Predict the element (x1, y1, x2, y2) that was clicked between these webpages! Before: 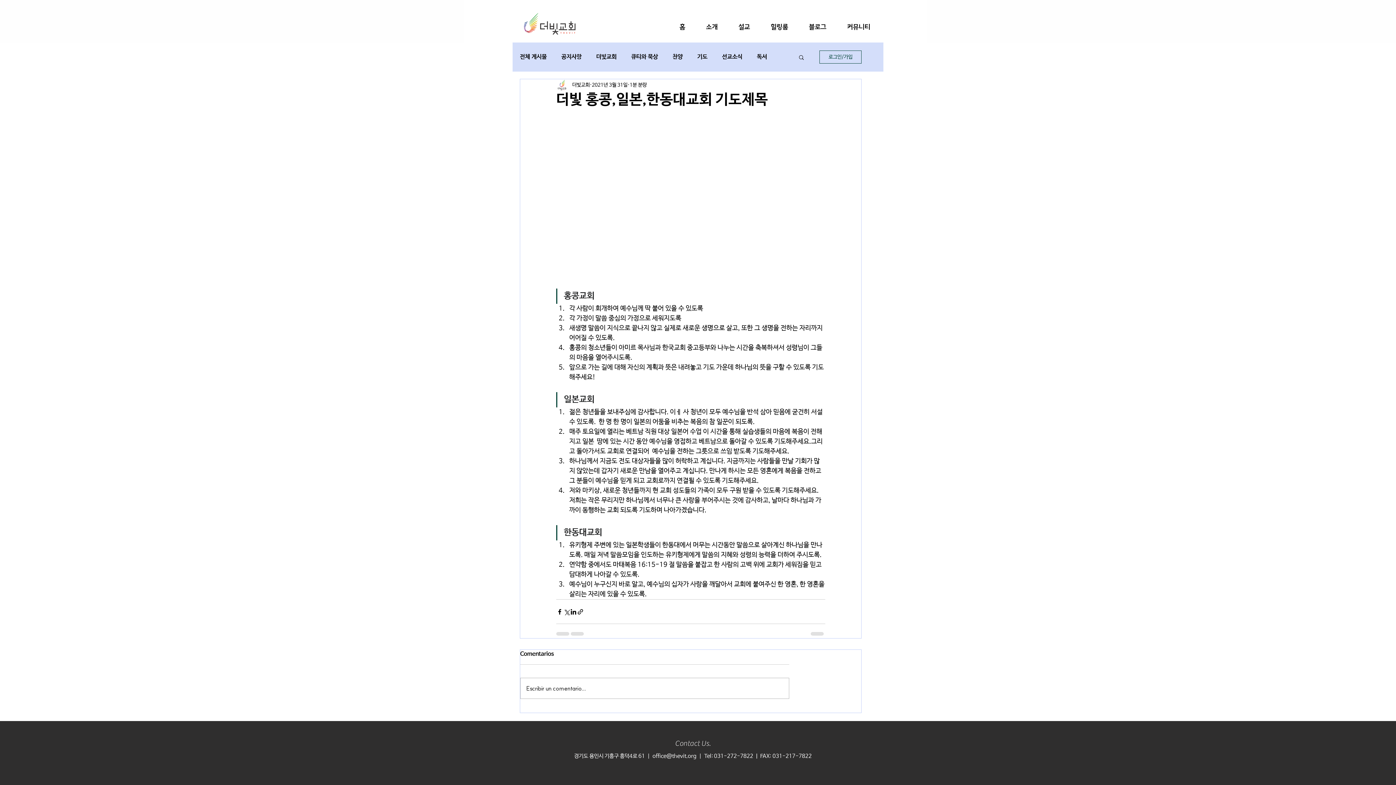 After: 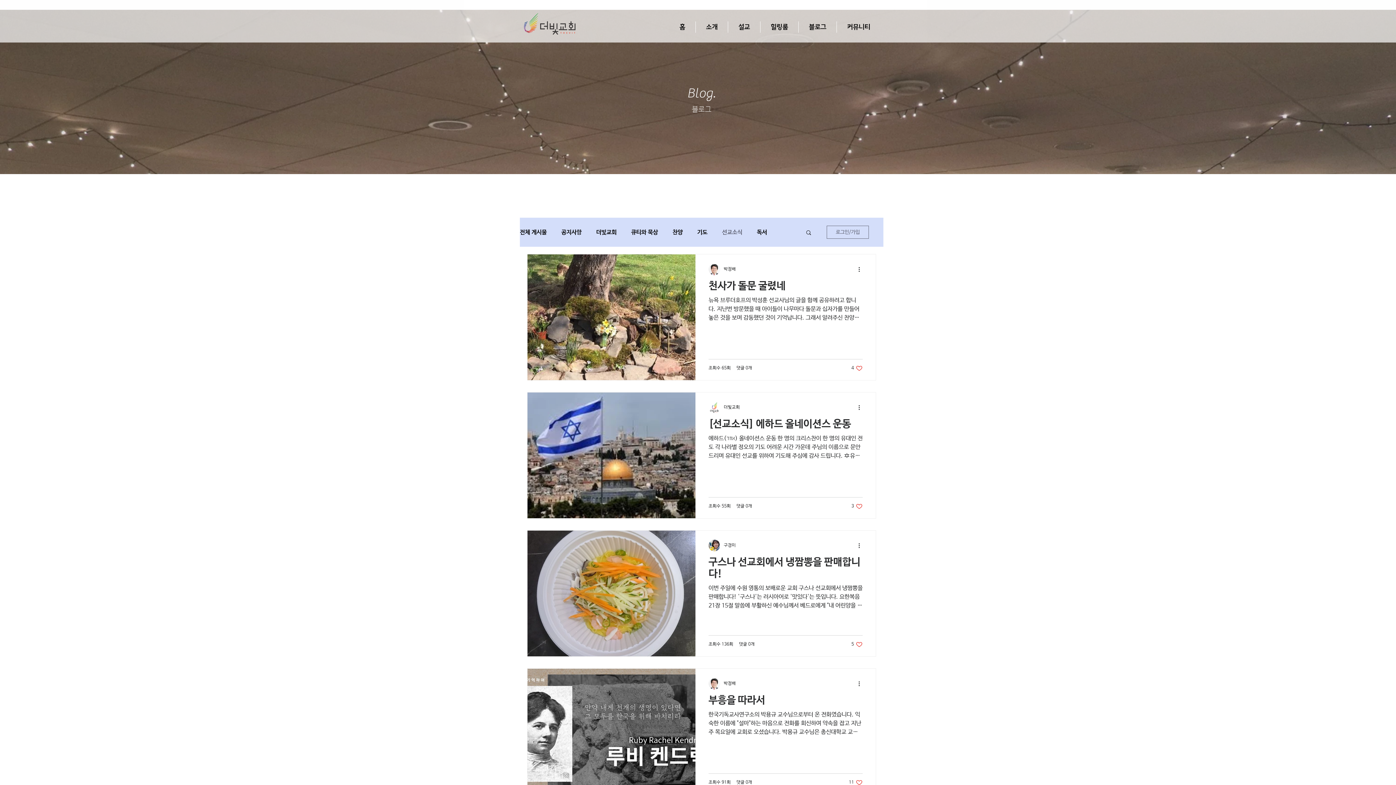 Action: label: 선교소식 bbox: (722, 53, 742, 60)